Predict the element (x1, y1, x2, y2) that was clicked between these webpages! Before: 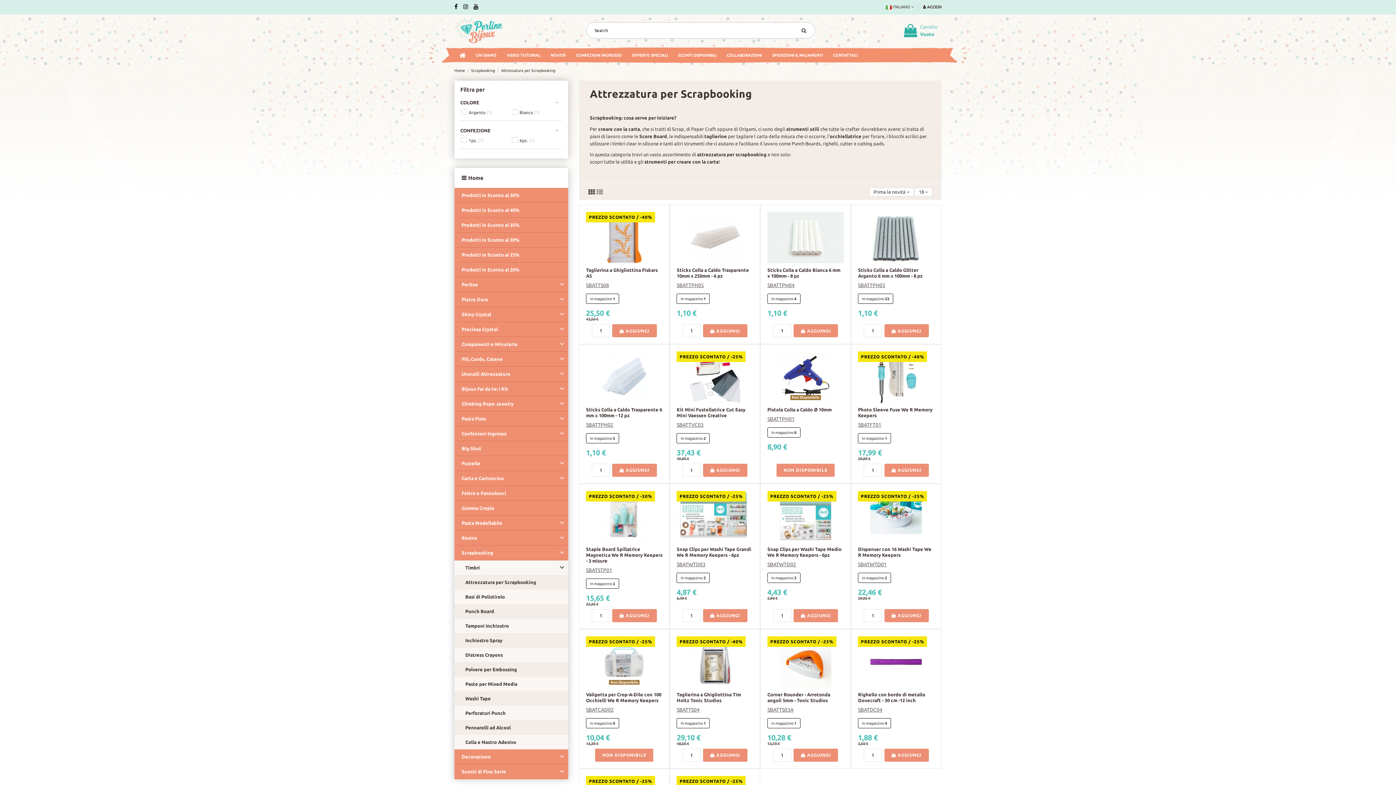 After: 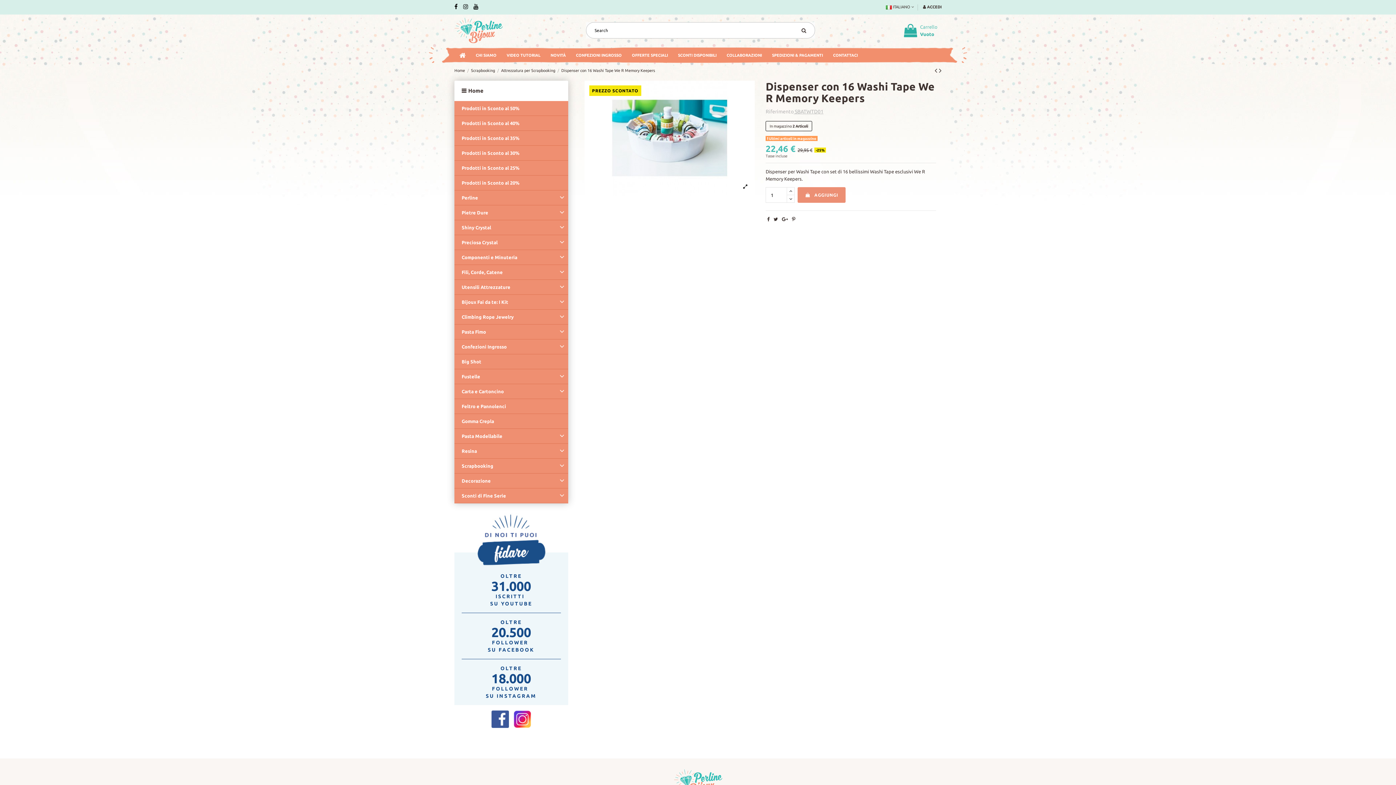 Action: bbox: (858, 491, 934, 542)